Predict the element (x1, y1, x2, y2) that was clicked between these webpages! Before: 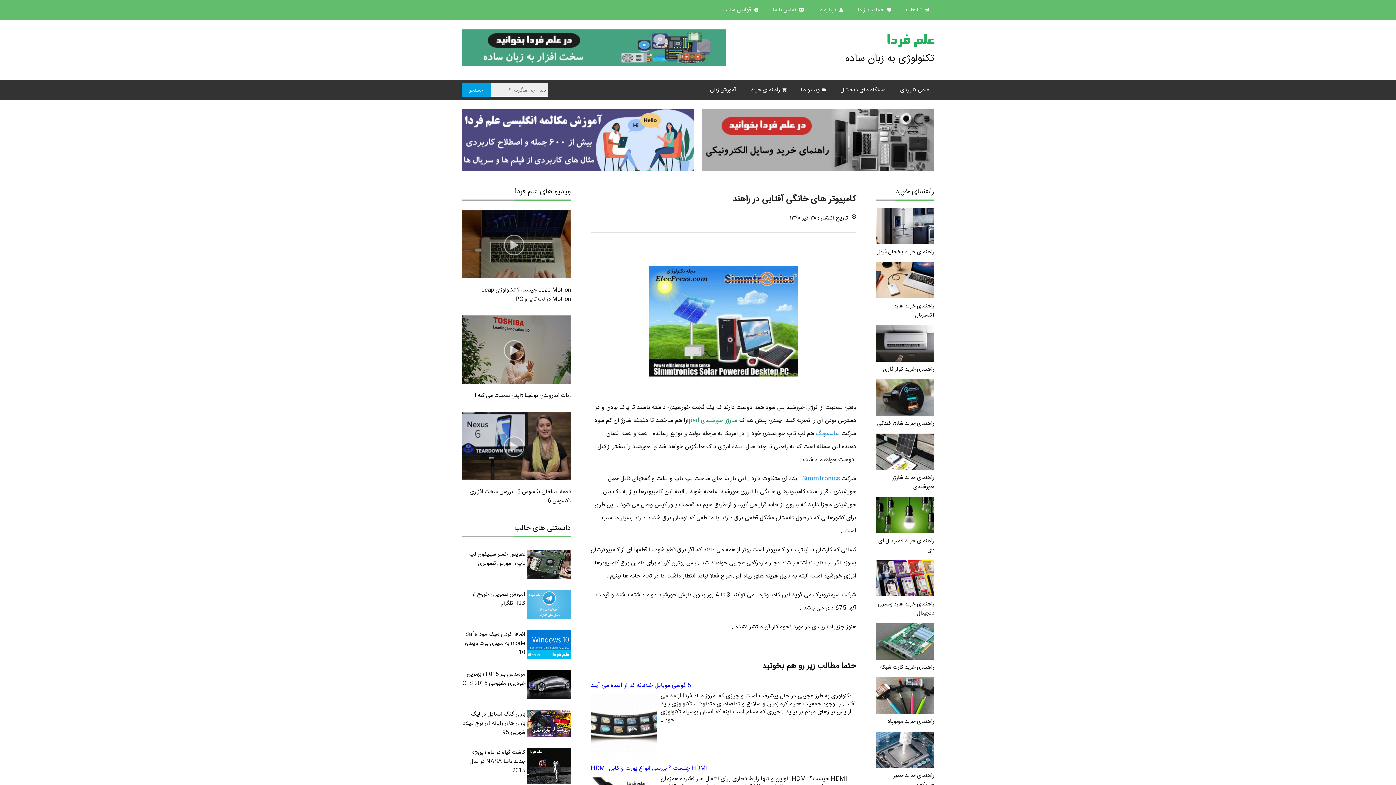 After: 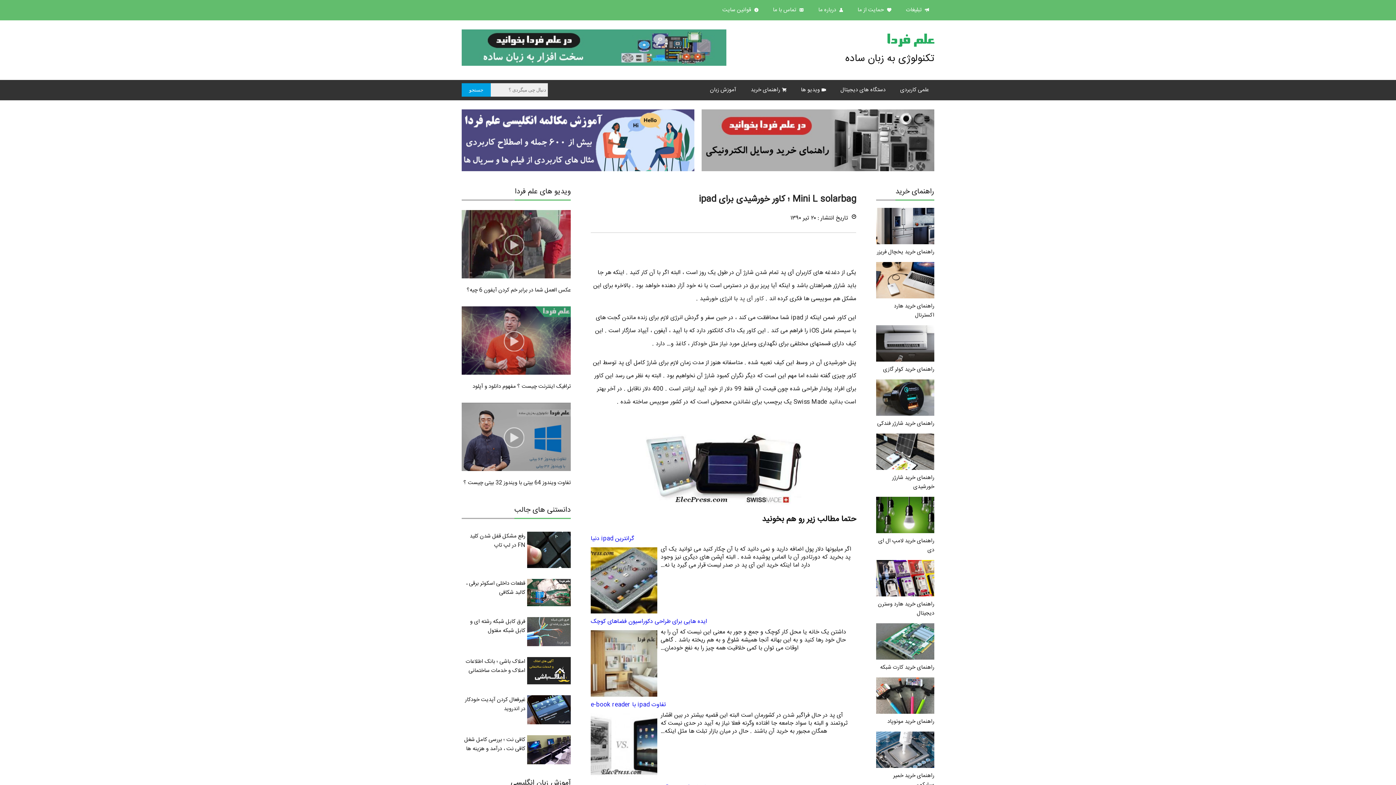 Action: bbox: (687, 416, 699, 425) label: ipad